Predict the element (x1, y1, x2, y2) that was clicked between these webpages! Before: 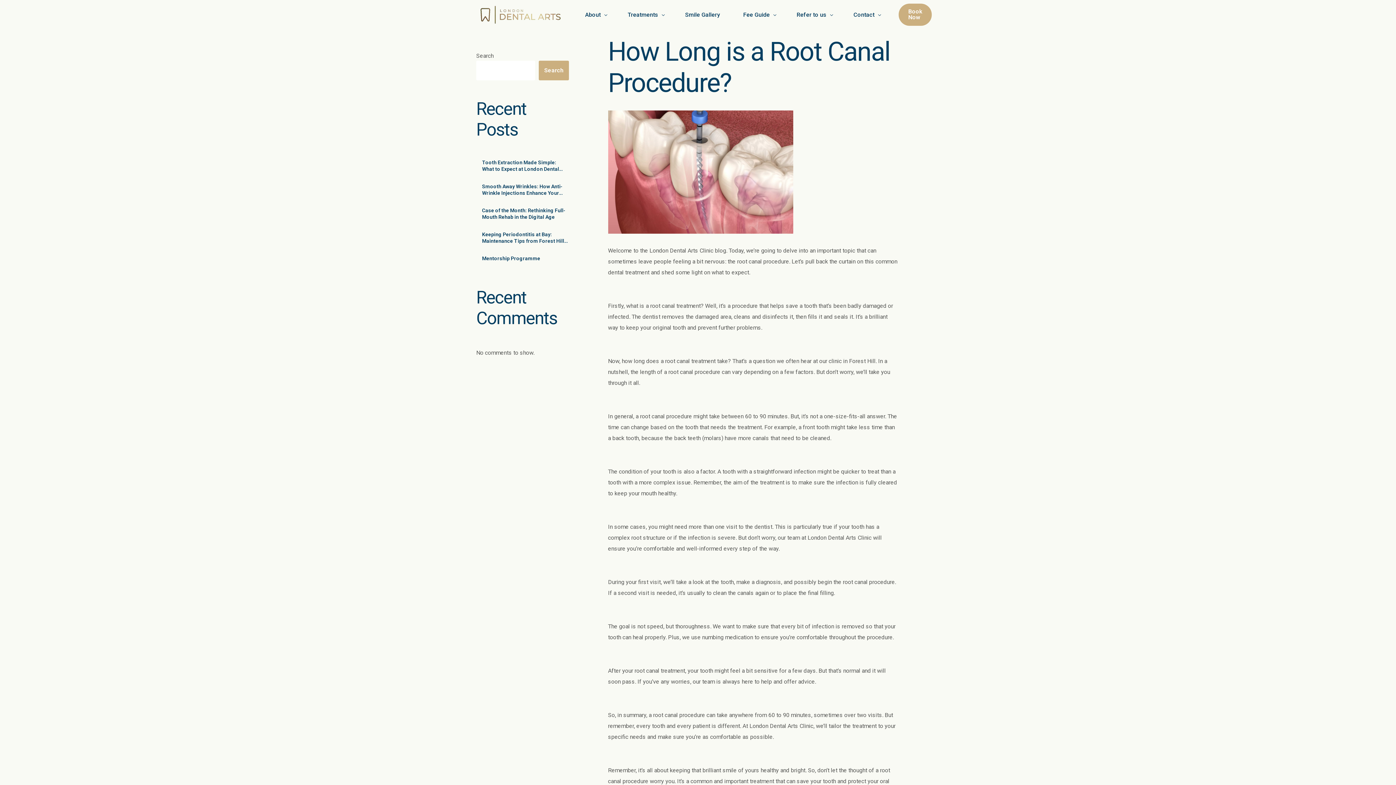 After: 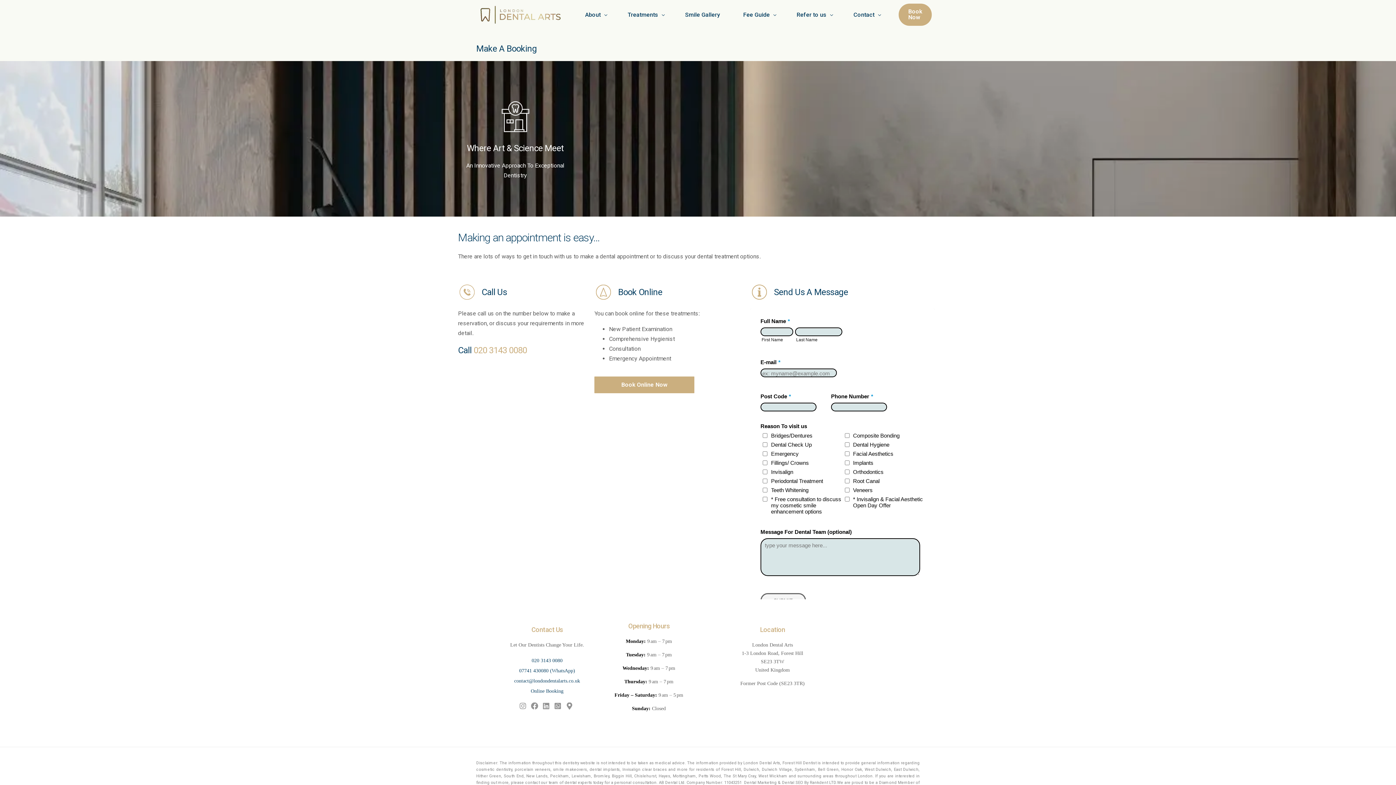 Action: bbox: (841, 0, 889, 29) label: Contact